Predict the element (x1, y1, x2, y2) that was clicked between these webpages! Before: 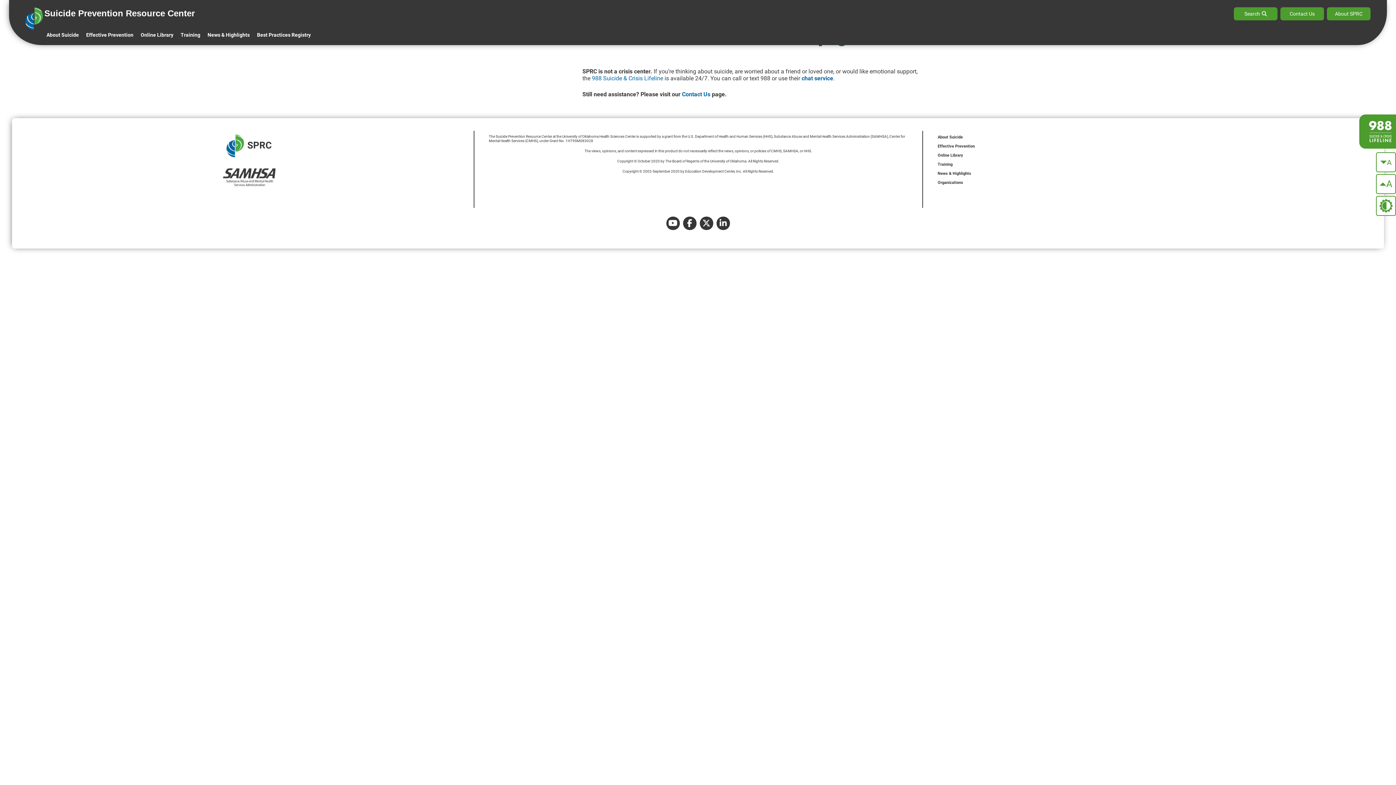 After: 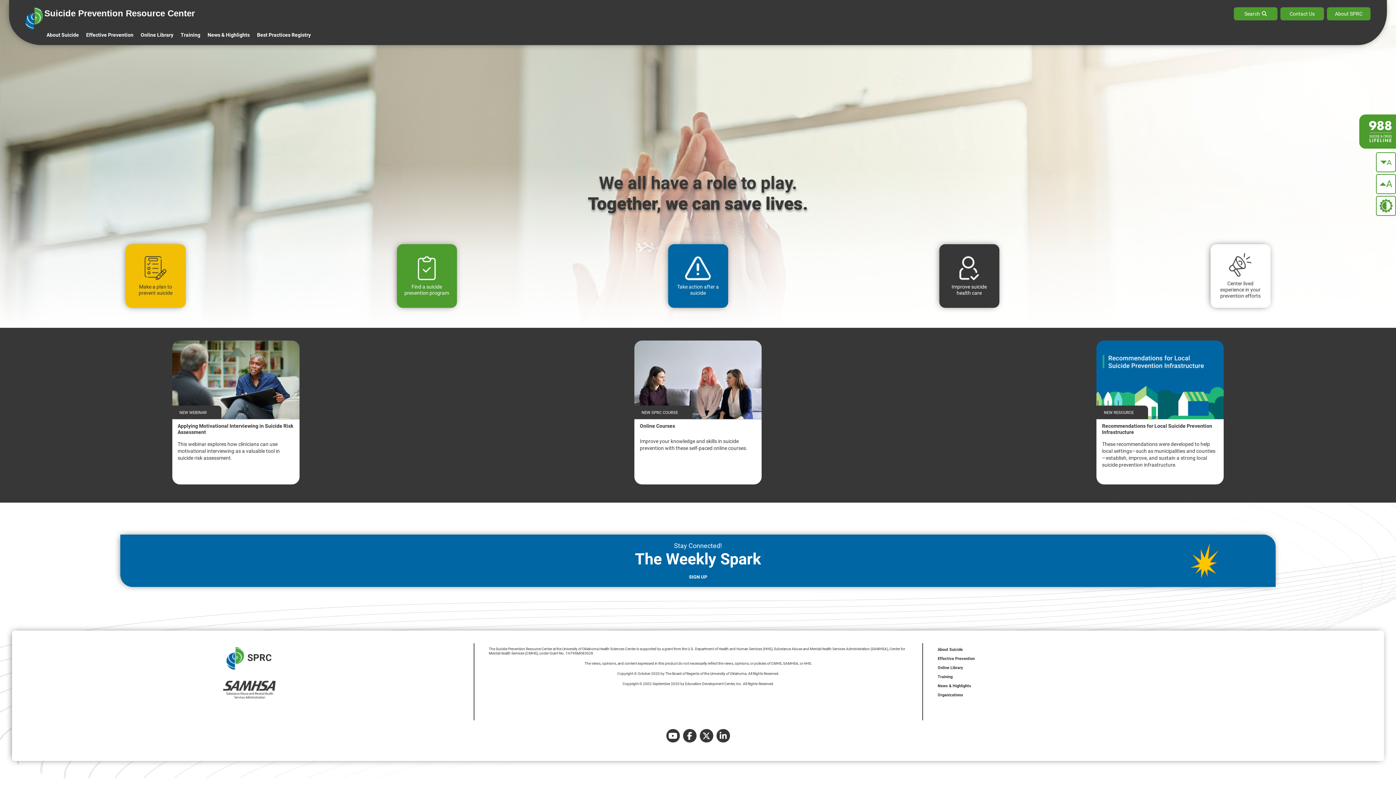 Action: bbox: (25, 7, 693, 30) label: Suicide Prevention Resource Center